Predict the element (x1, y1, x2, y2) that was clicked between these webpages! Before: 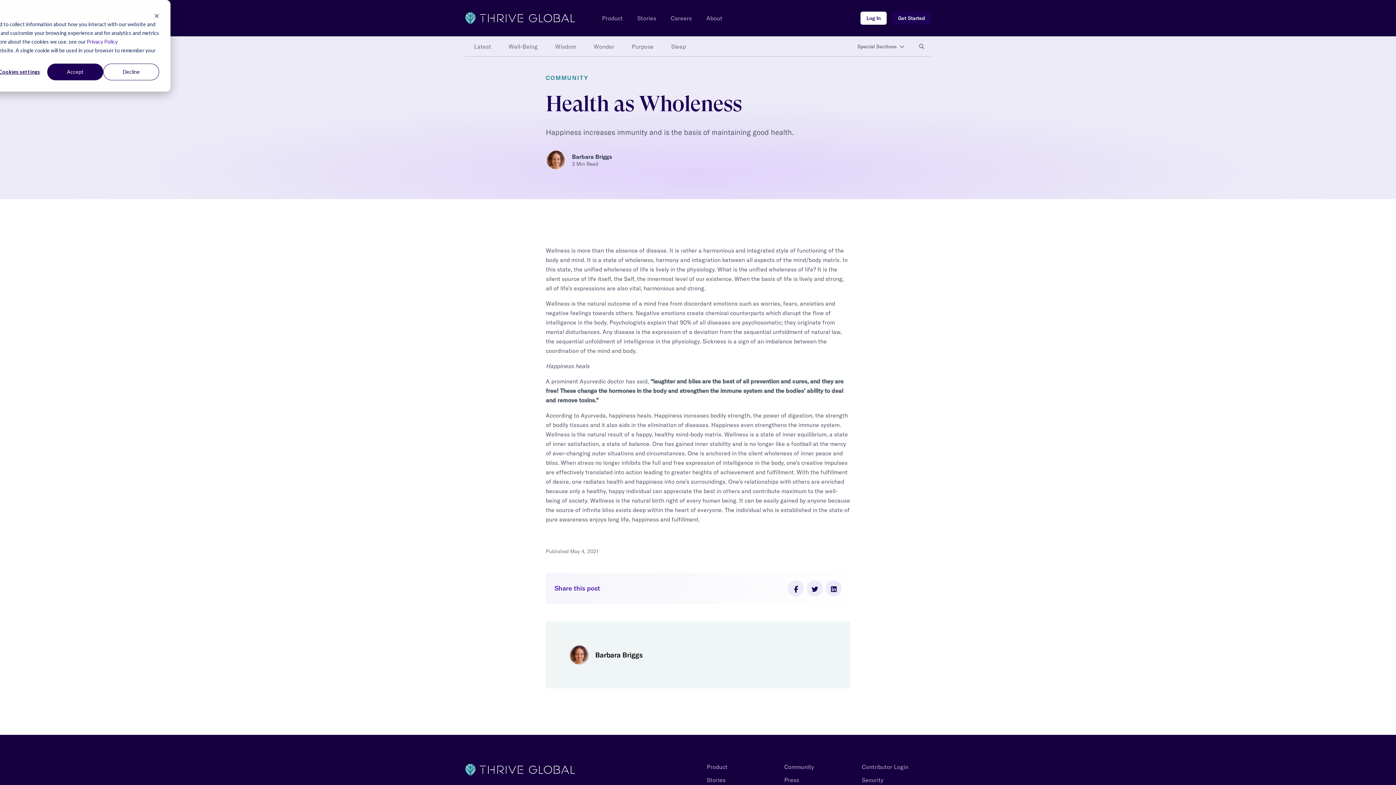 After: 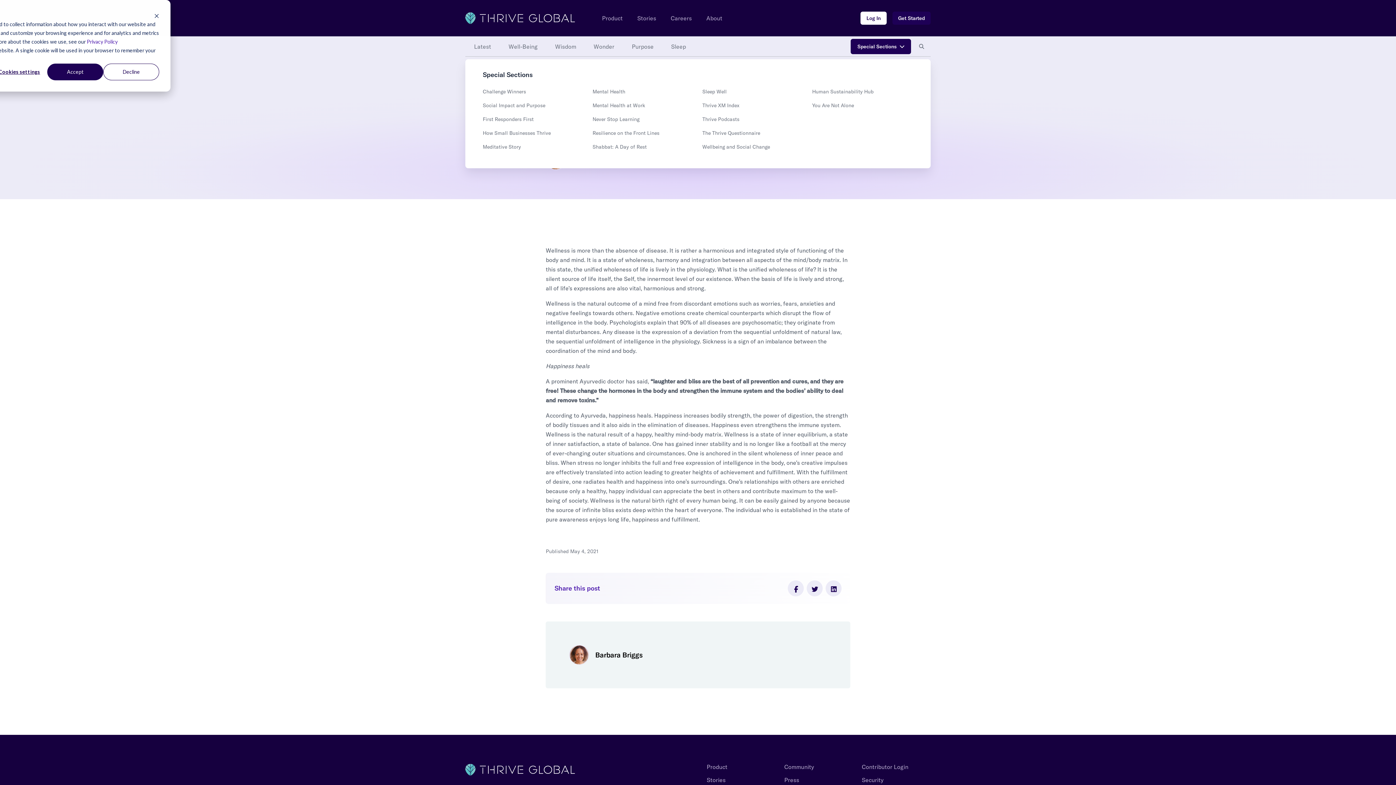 Action: bbox: (851, 38, 911, 54) label: Special Sections